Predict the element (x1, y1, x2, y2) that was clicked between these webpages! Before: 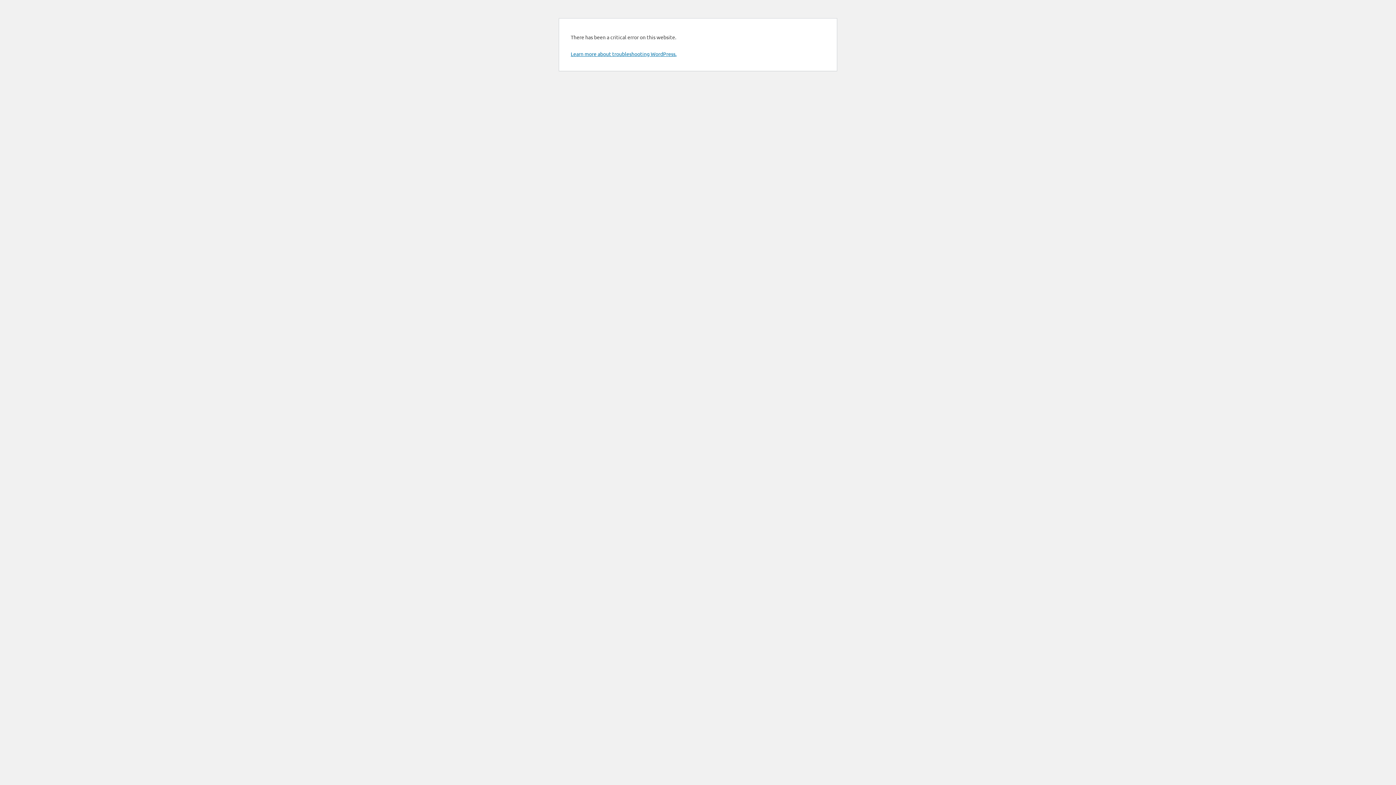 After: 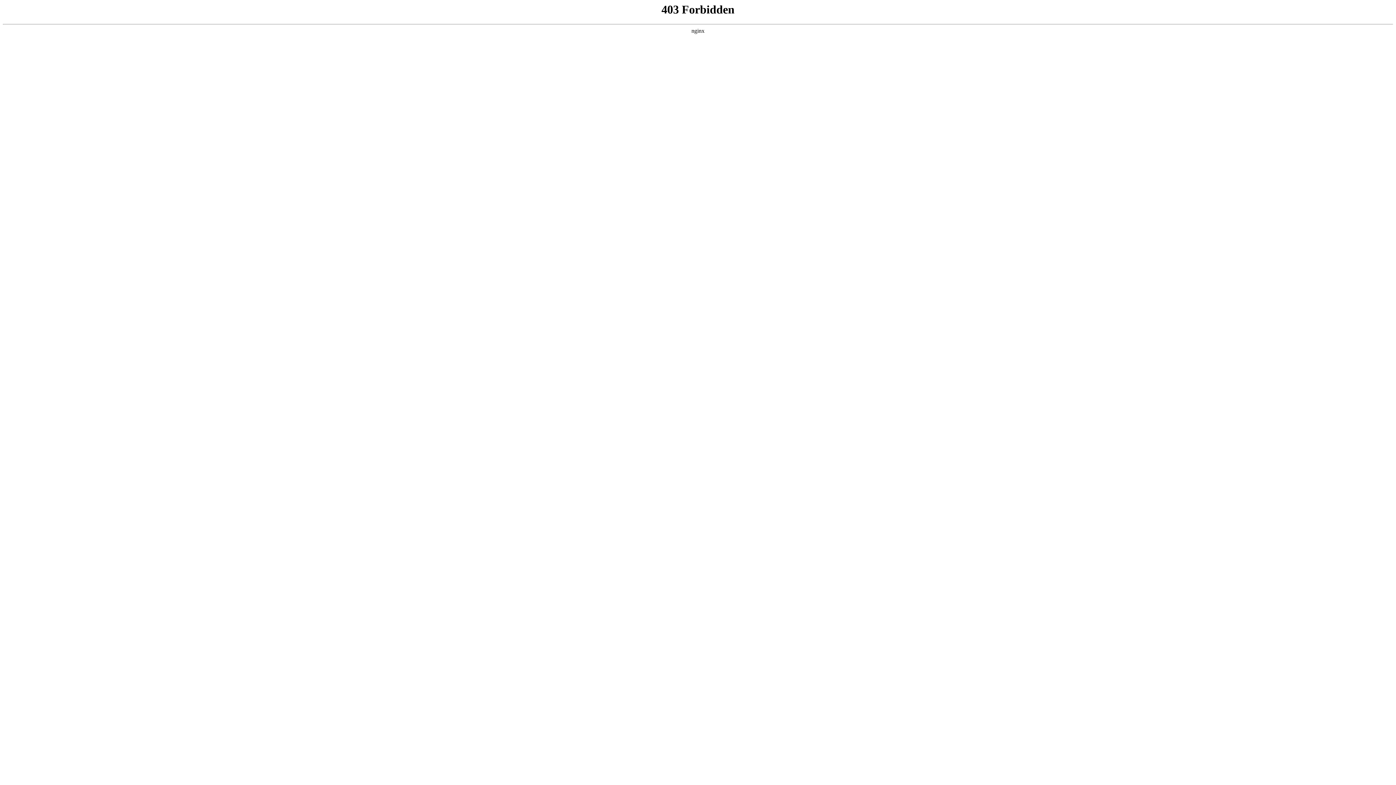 Action: bbox: (570, 50, 676, 57) label: Learn more about troubleshooting WordPress.